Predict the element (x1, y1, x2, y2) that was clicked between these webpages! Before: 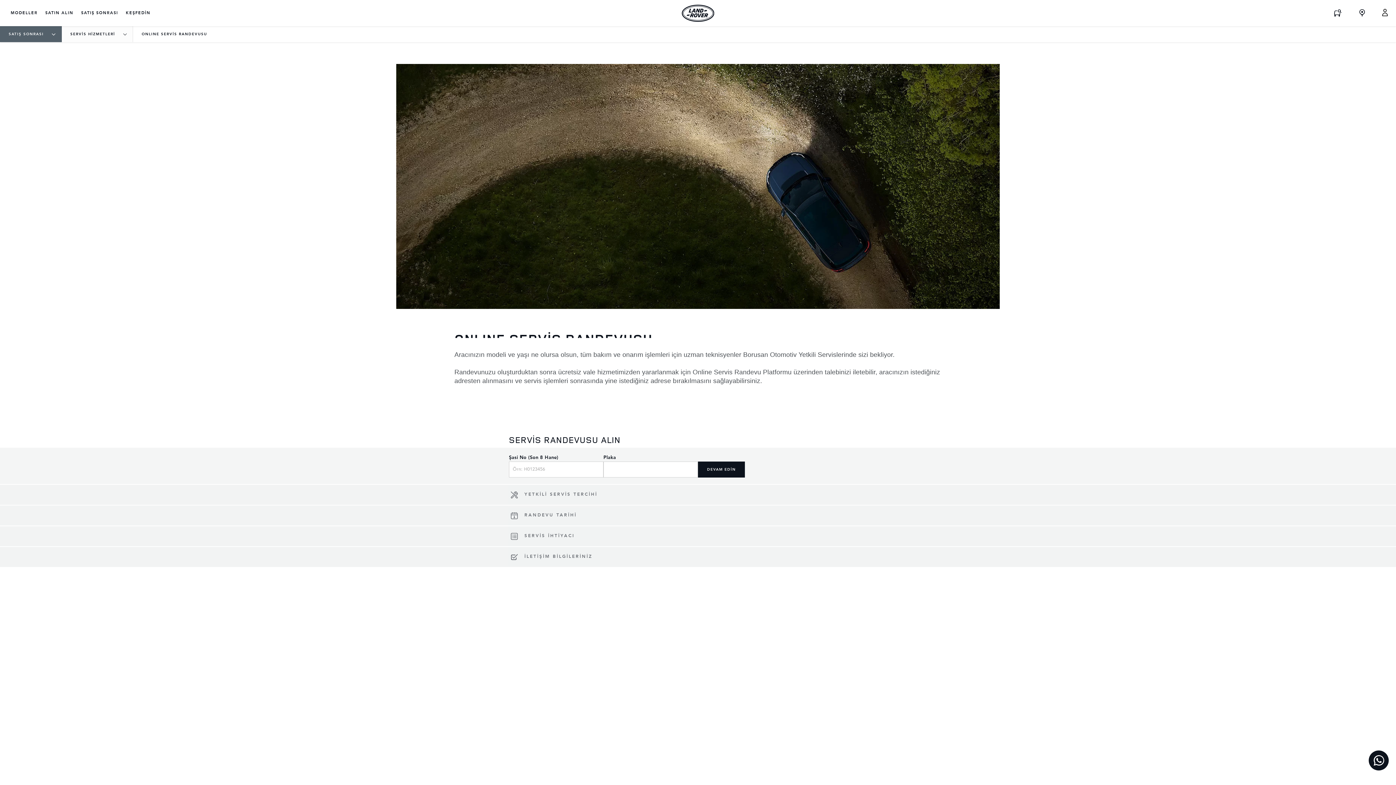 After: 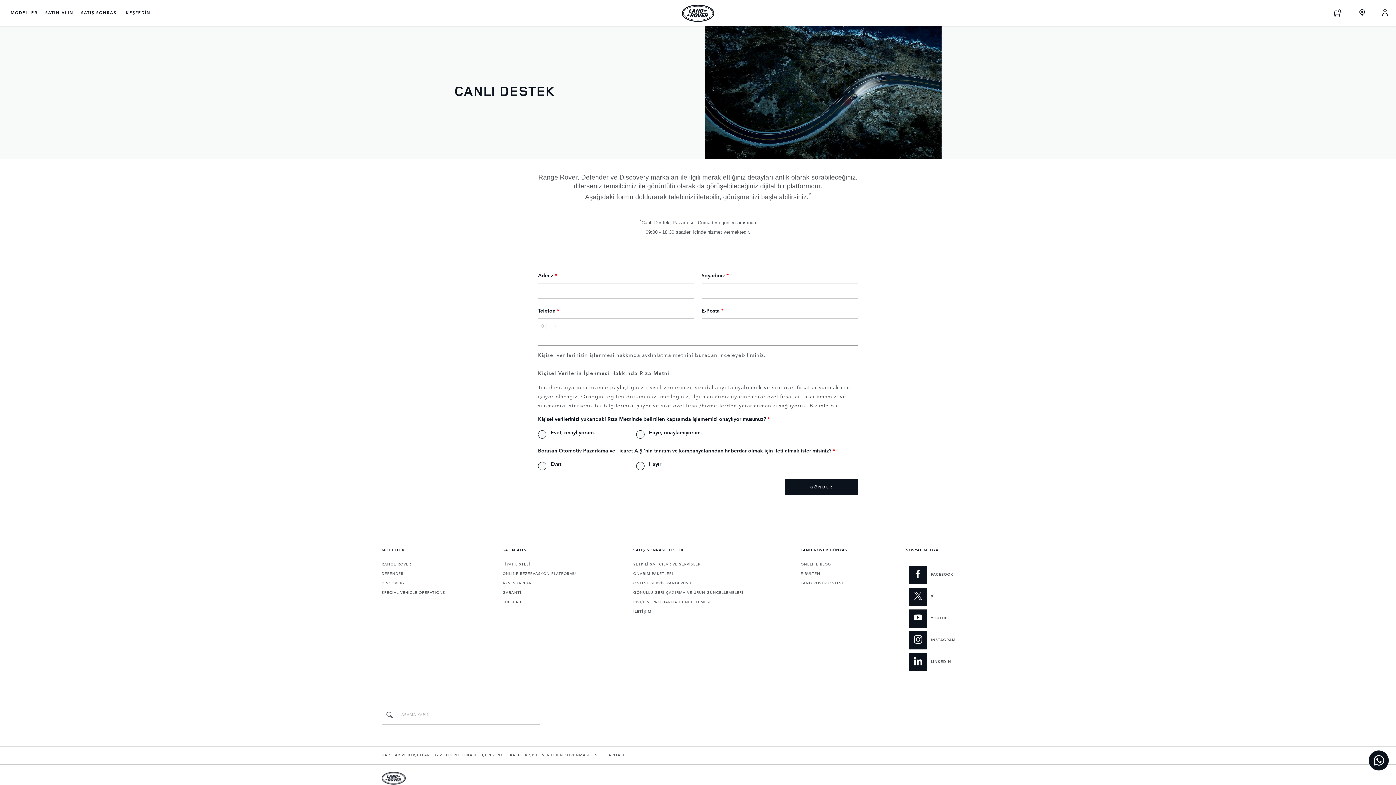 Action: bbox: (1369, 750, 1389, 770)